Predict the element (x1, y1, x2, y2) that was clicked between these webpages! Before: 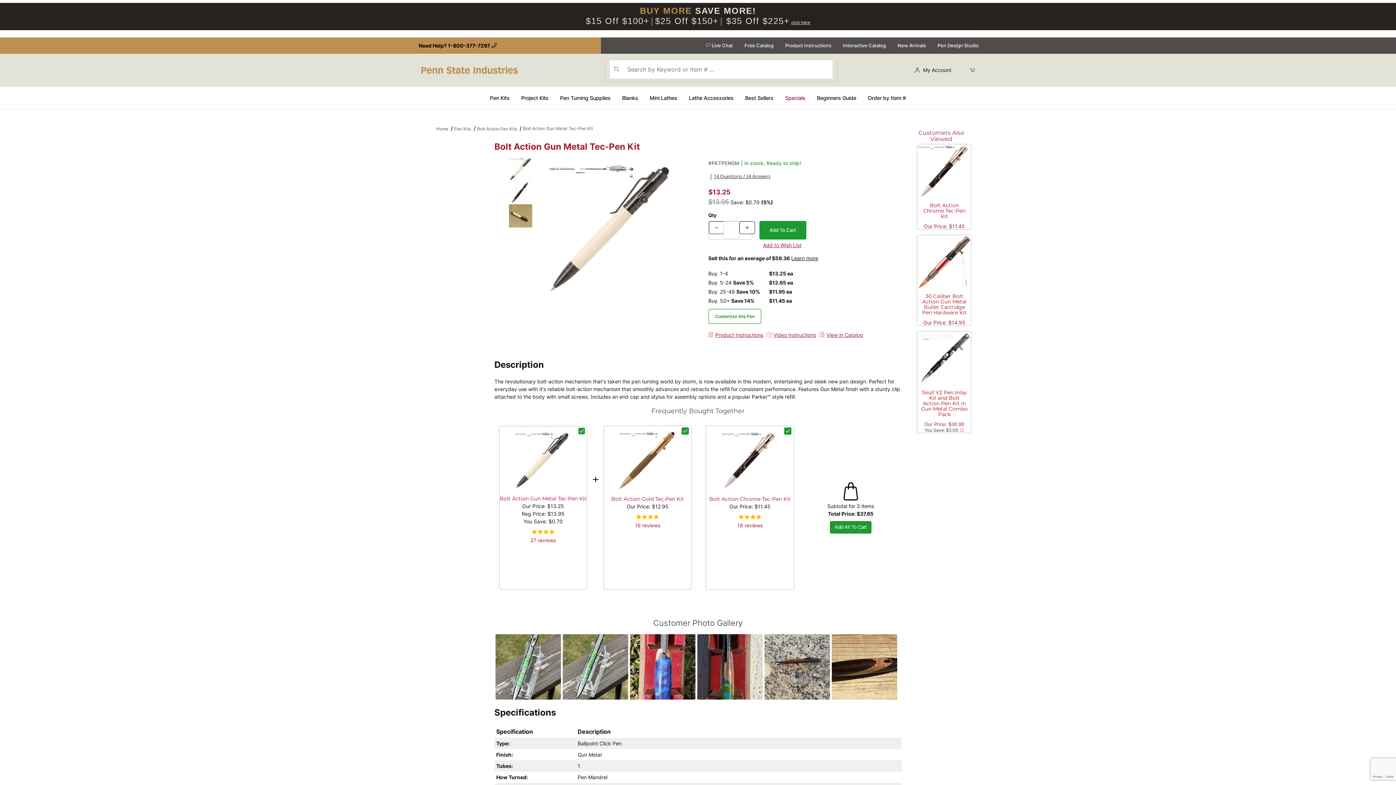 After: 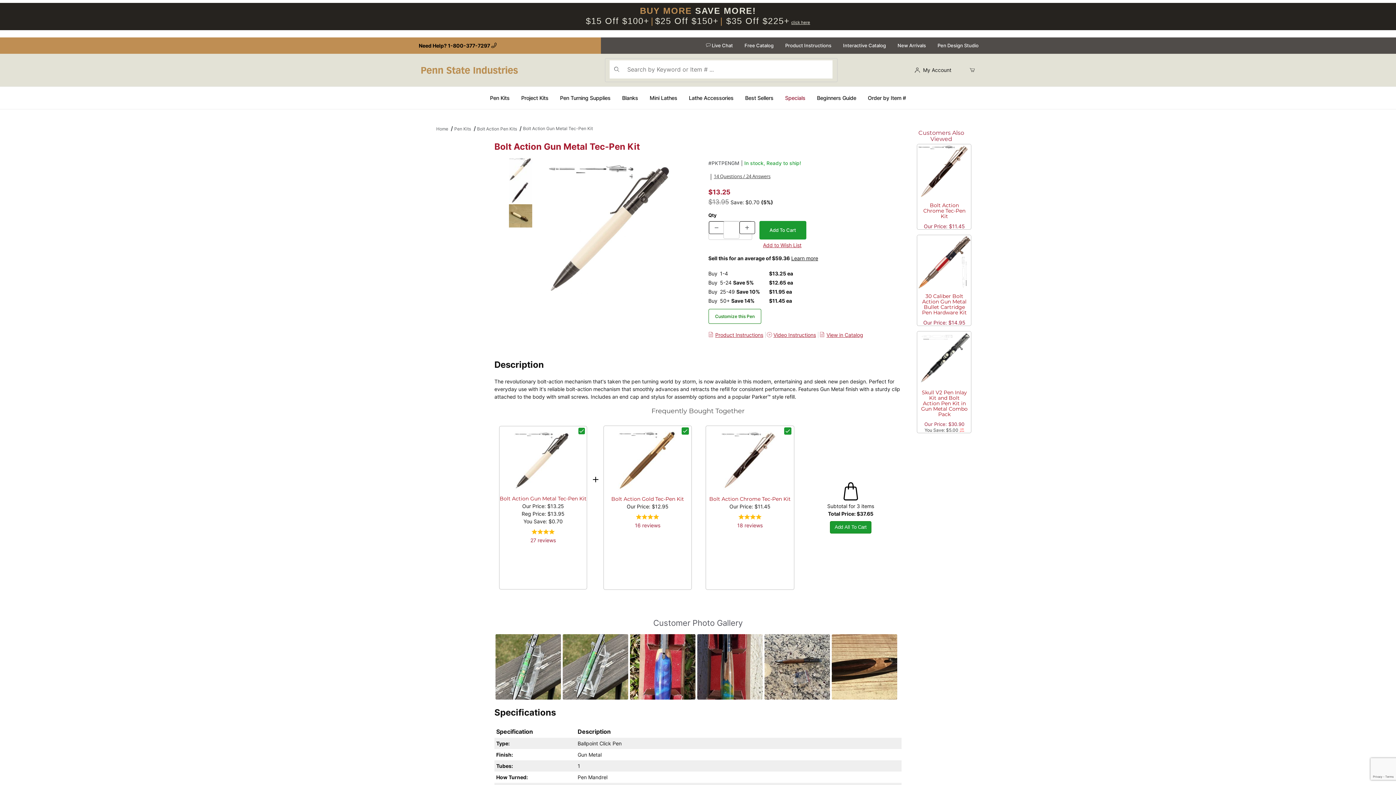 Action: bbox: (509, 157, 532, 181) label:  Product Image 1 of 3